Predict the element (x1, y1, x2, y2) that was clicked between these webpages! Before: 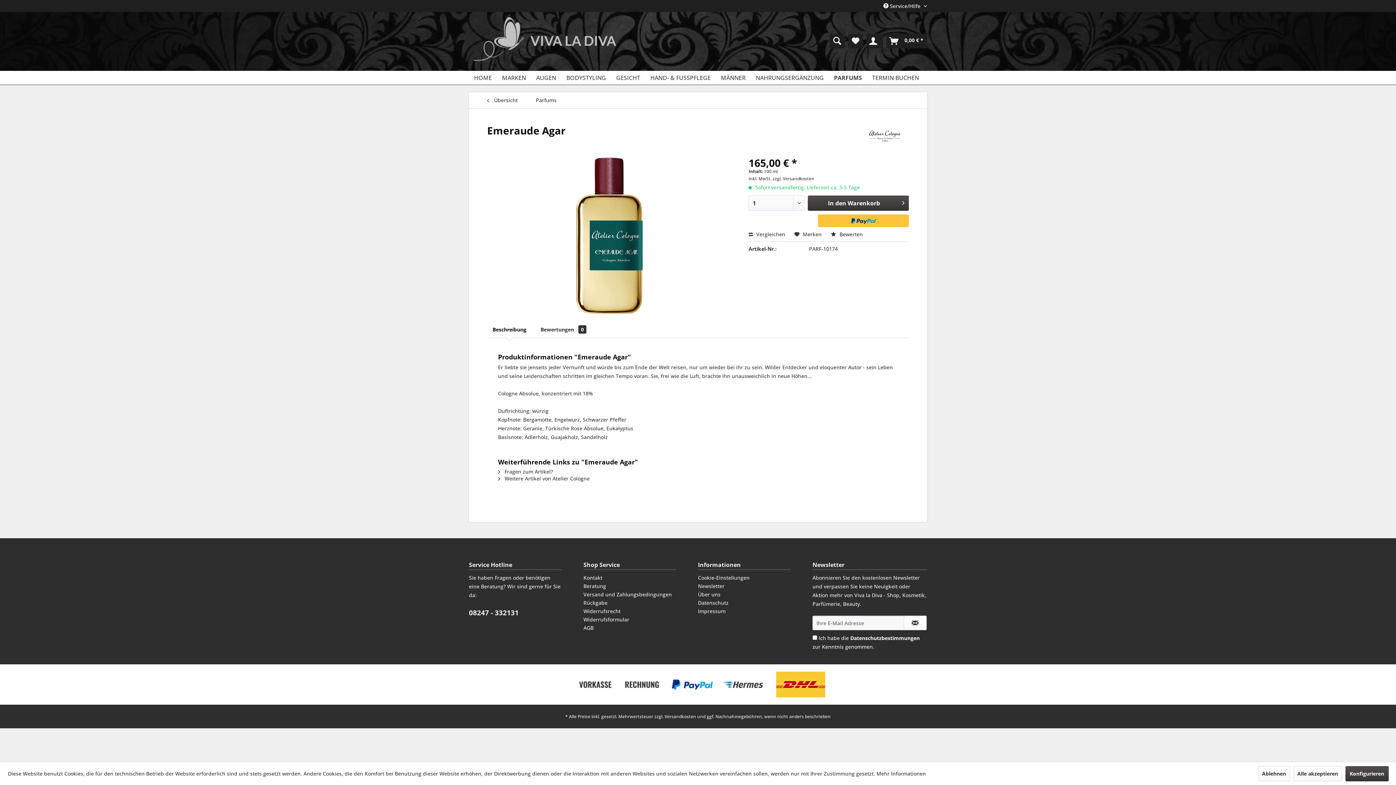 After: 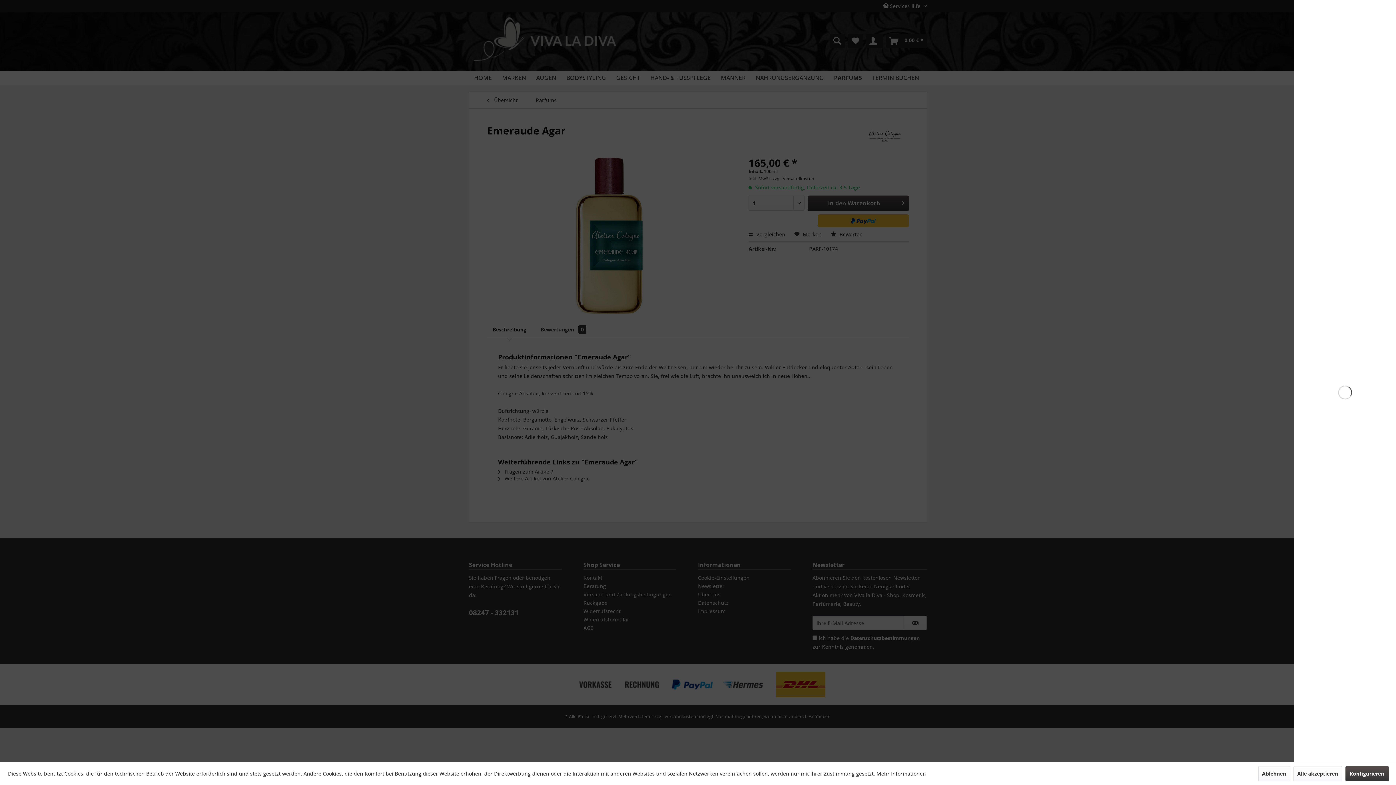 Action: bbox: (886, 33, 927, 48) label: Warenkorb